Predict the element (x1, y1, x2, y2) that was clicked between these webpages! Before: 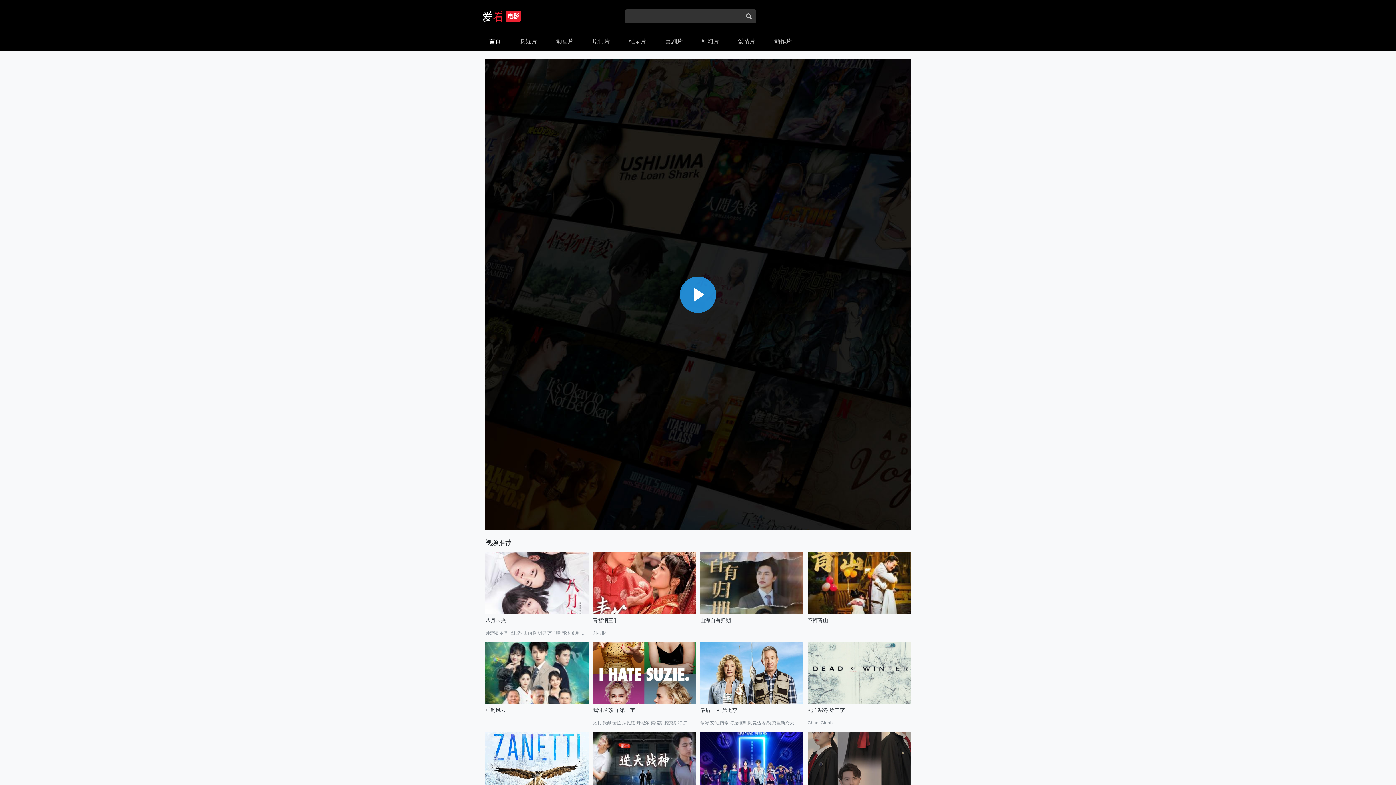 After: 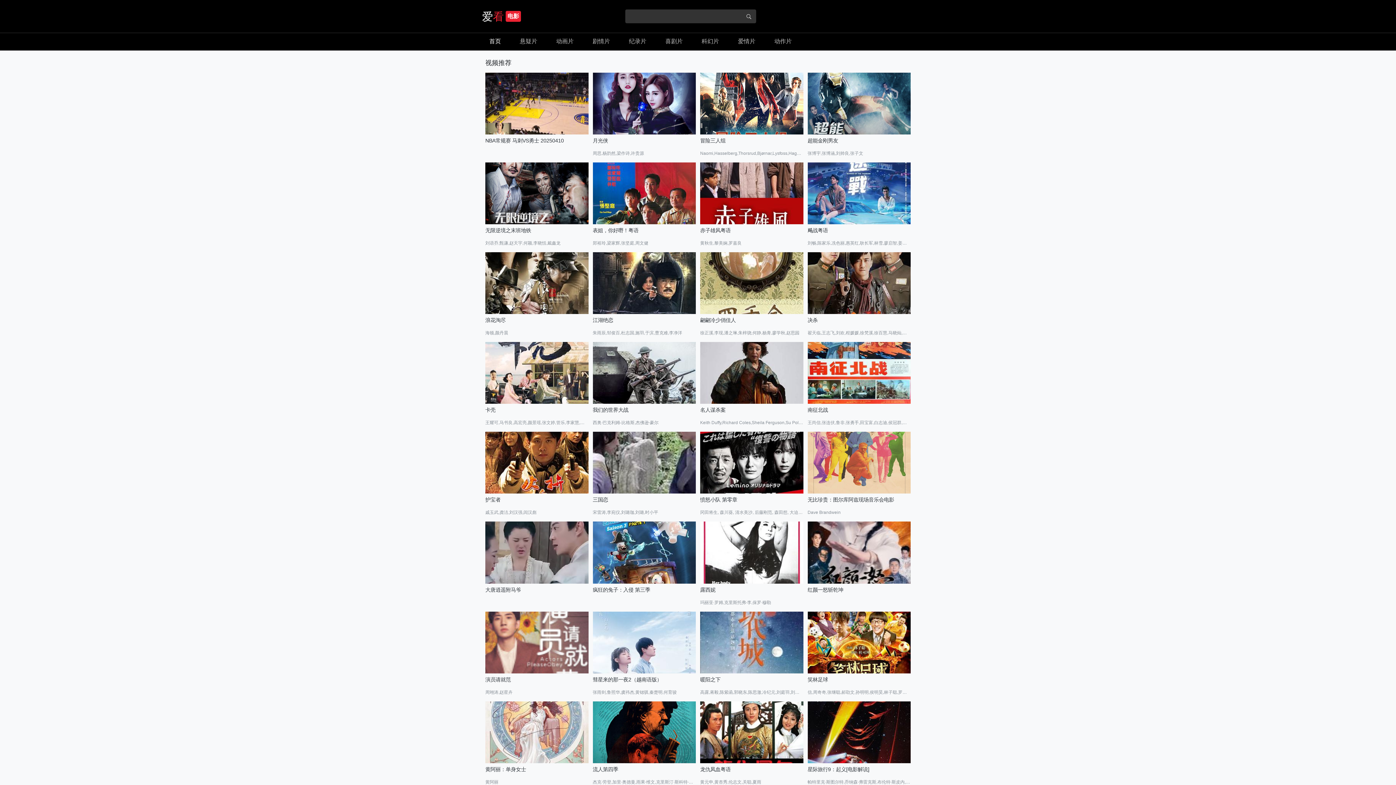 Action: label: 剧情片 bbox: (583, 32, 619, 50)